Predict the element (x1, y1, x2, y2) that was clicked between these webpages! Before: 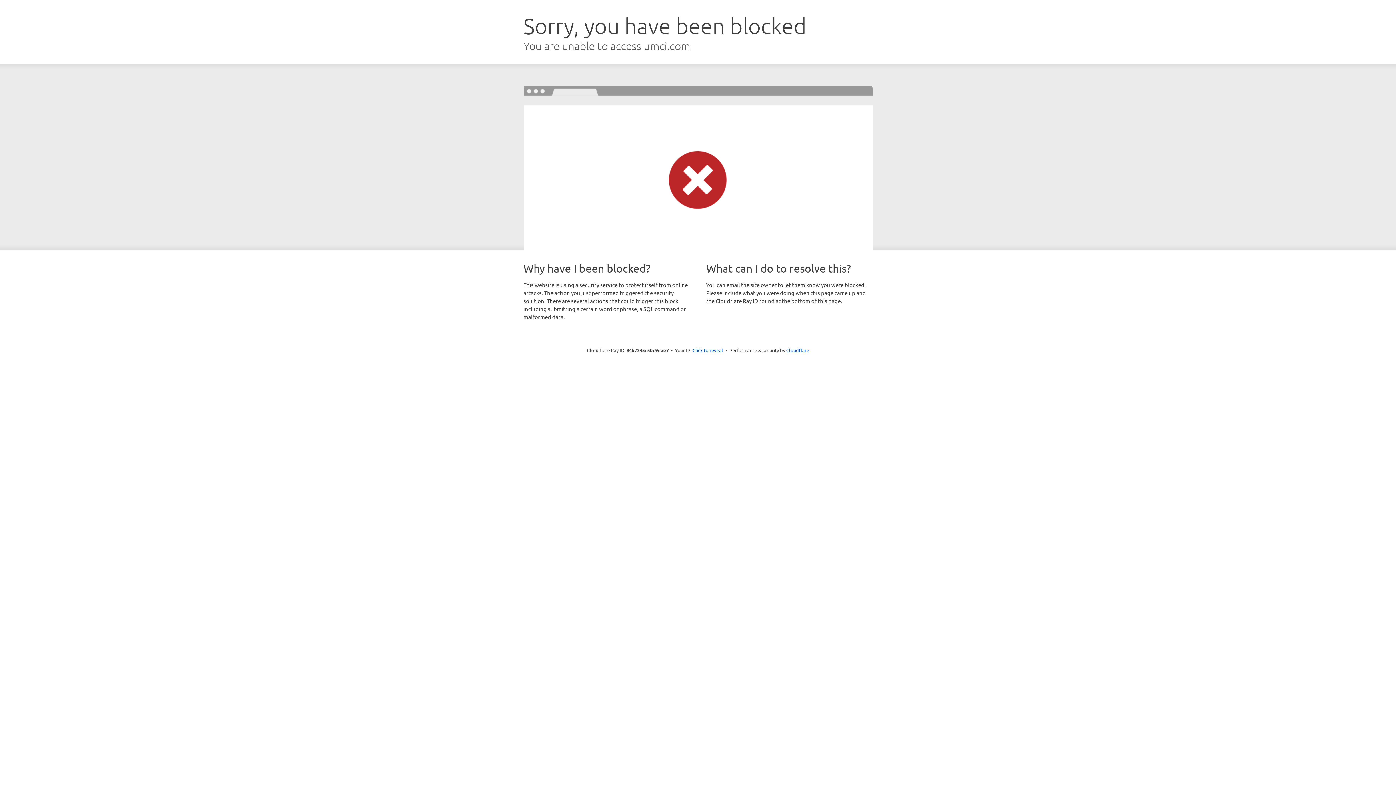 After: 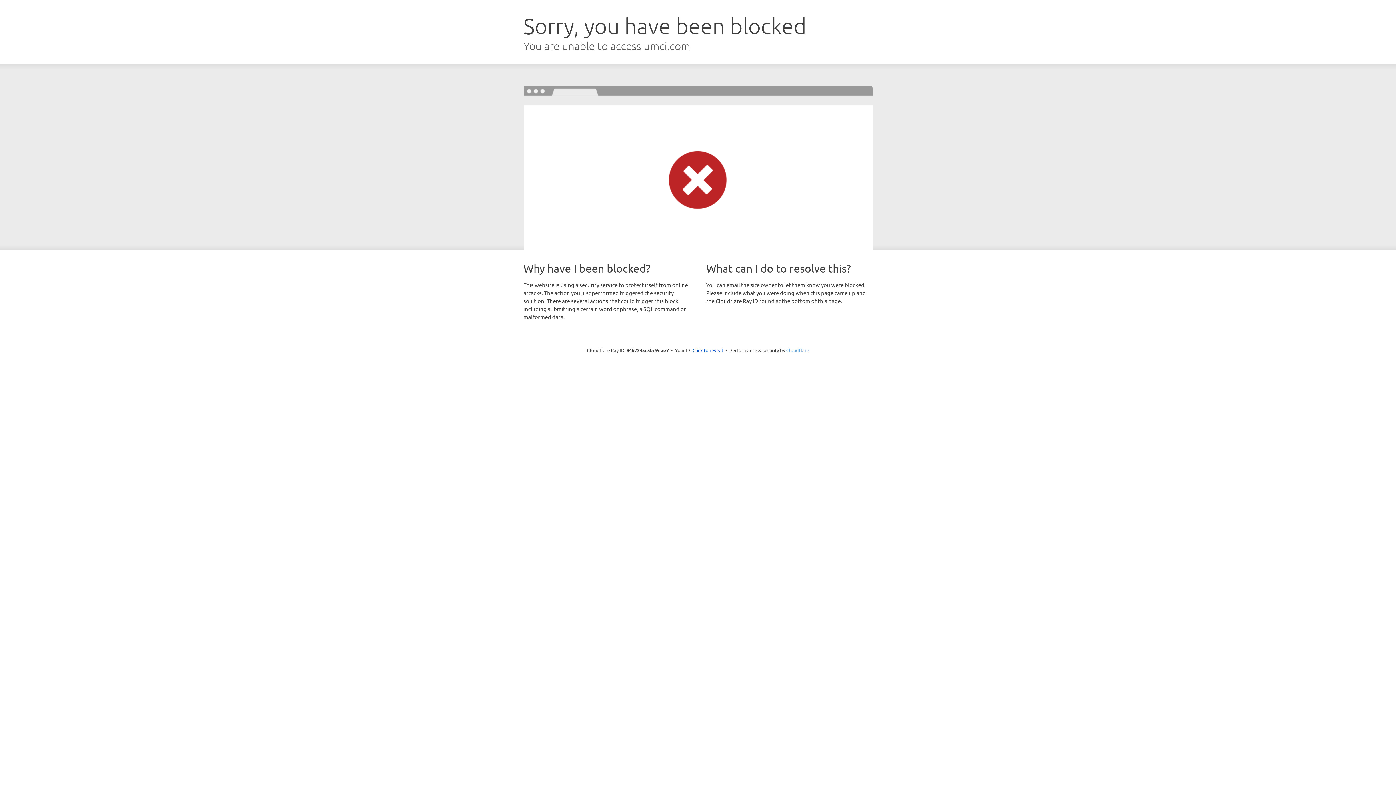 Action: label: Cloudflare bbox: (786, 347, 809, 353)